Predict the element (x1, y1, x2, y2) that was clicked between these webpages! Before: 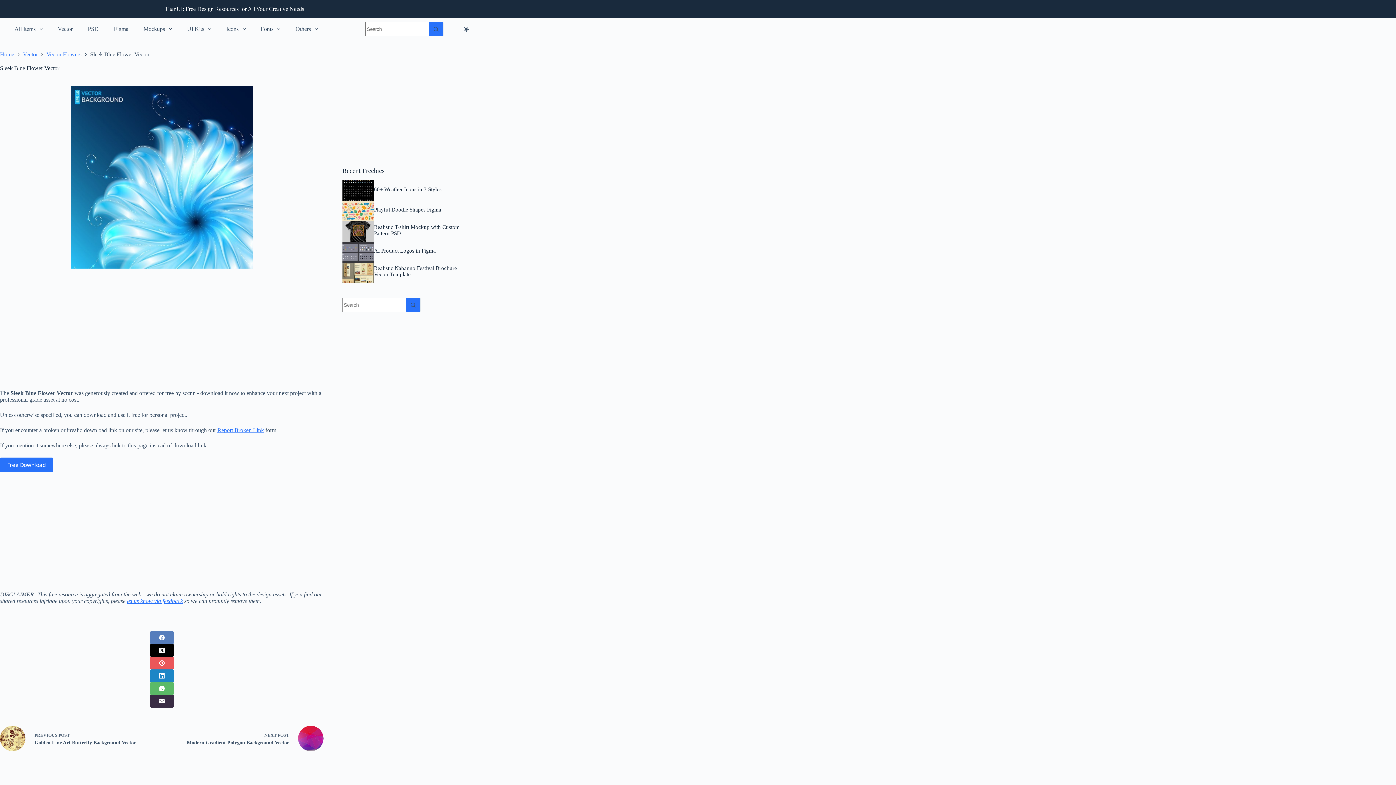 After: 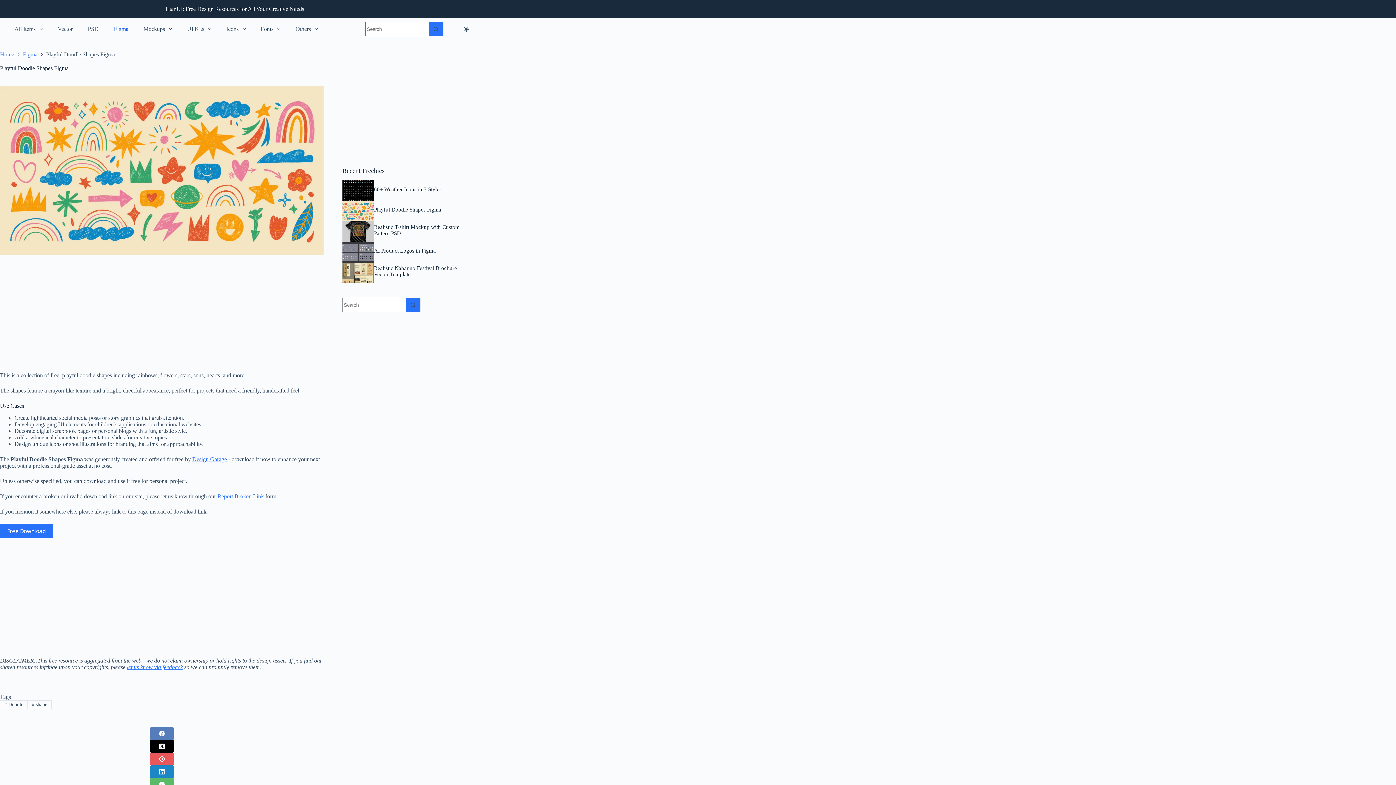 Action: bbox: (342, 201, 374, 221)